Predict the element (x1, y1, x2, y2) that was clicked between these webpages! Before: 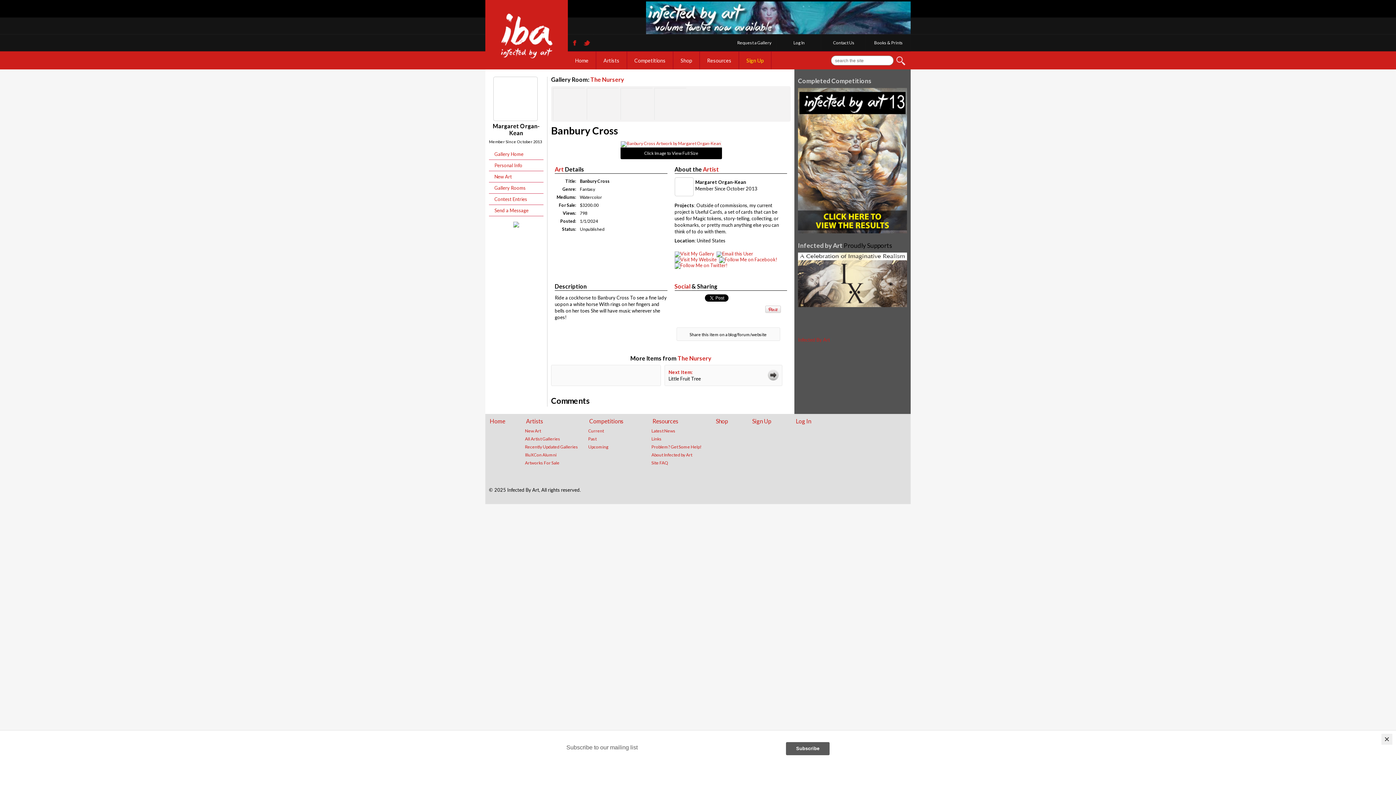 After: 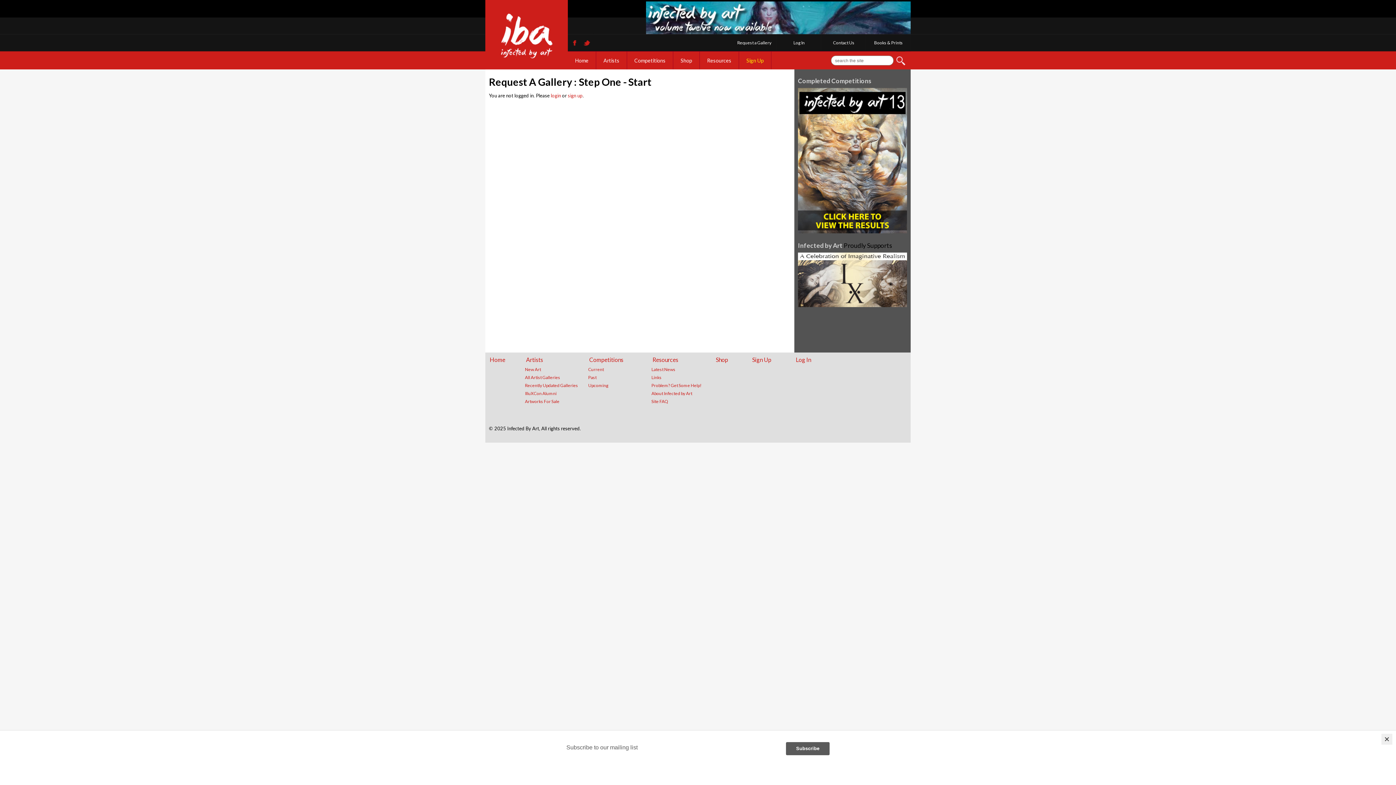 Action: bbox: (732, 34, 776, 51) label: Request a Gallery